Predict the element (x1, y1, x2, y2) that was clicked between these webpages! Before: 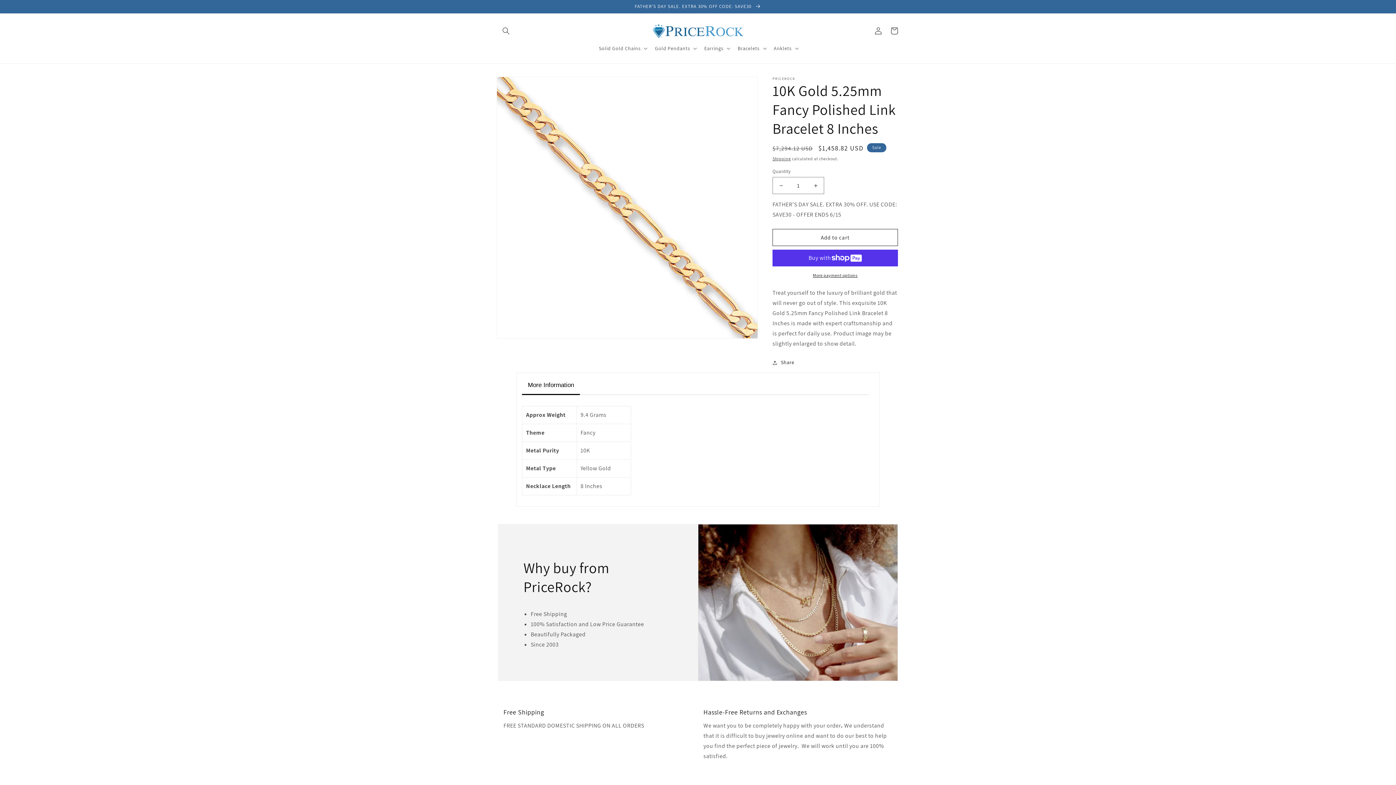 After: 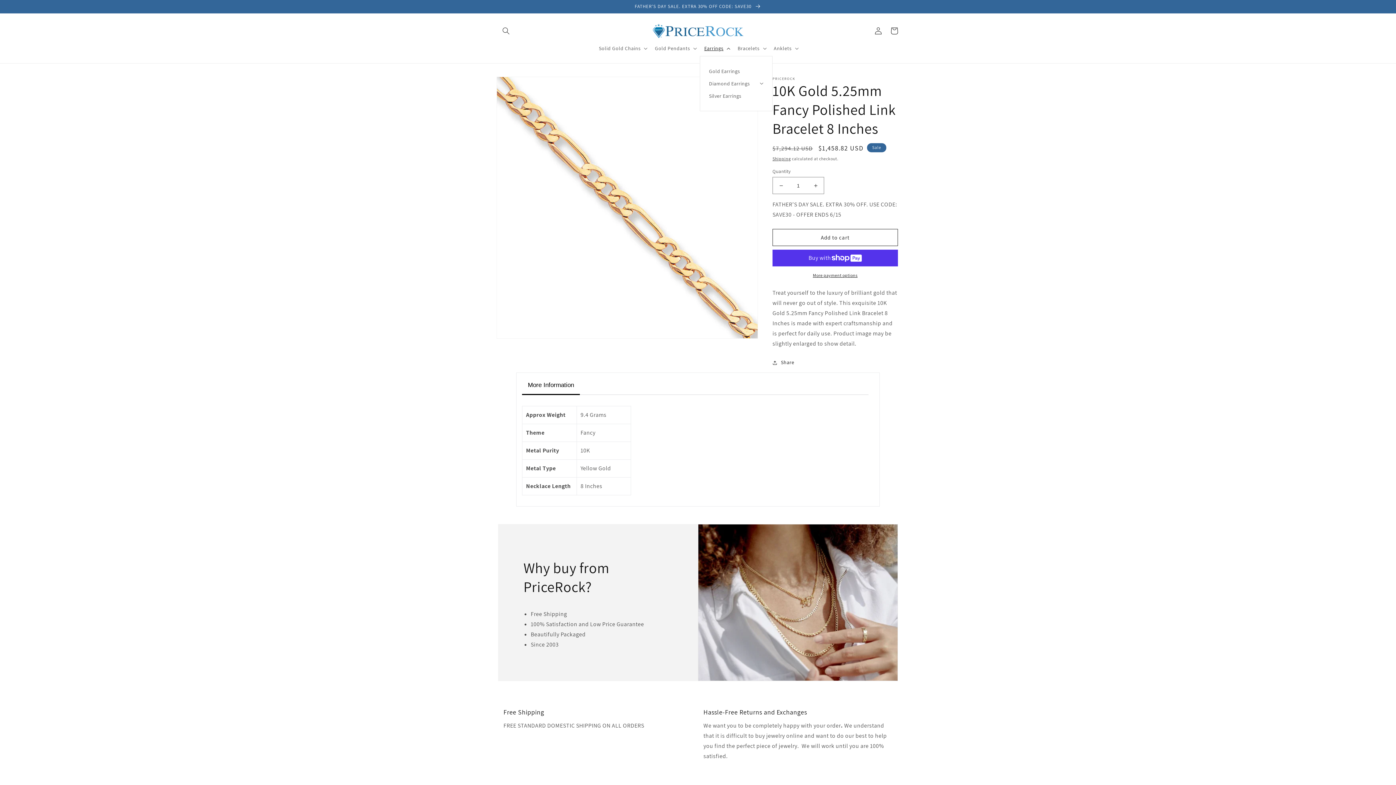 Action: bbox: (700, 40, 733, 56) label: Earrings